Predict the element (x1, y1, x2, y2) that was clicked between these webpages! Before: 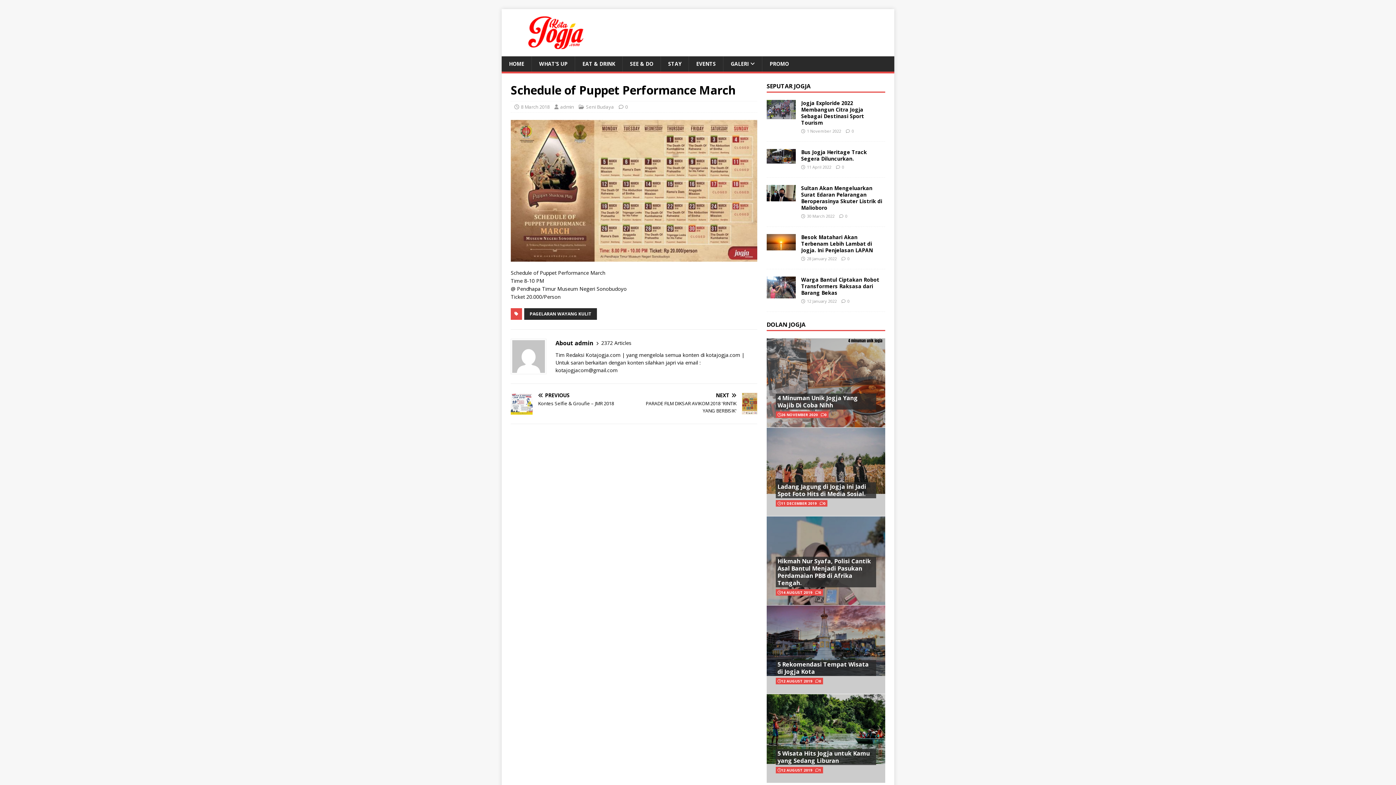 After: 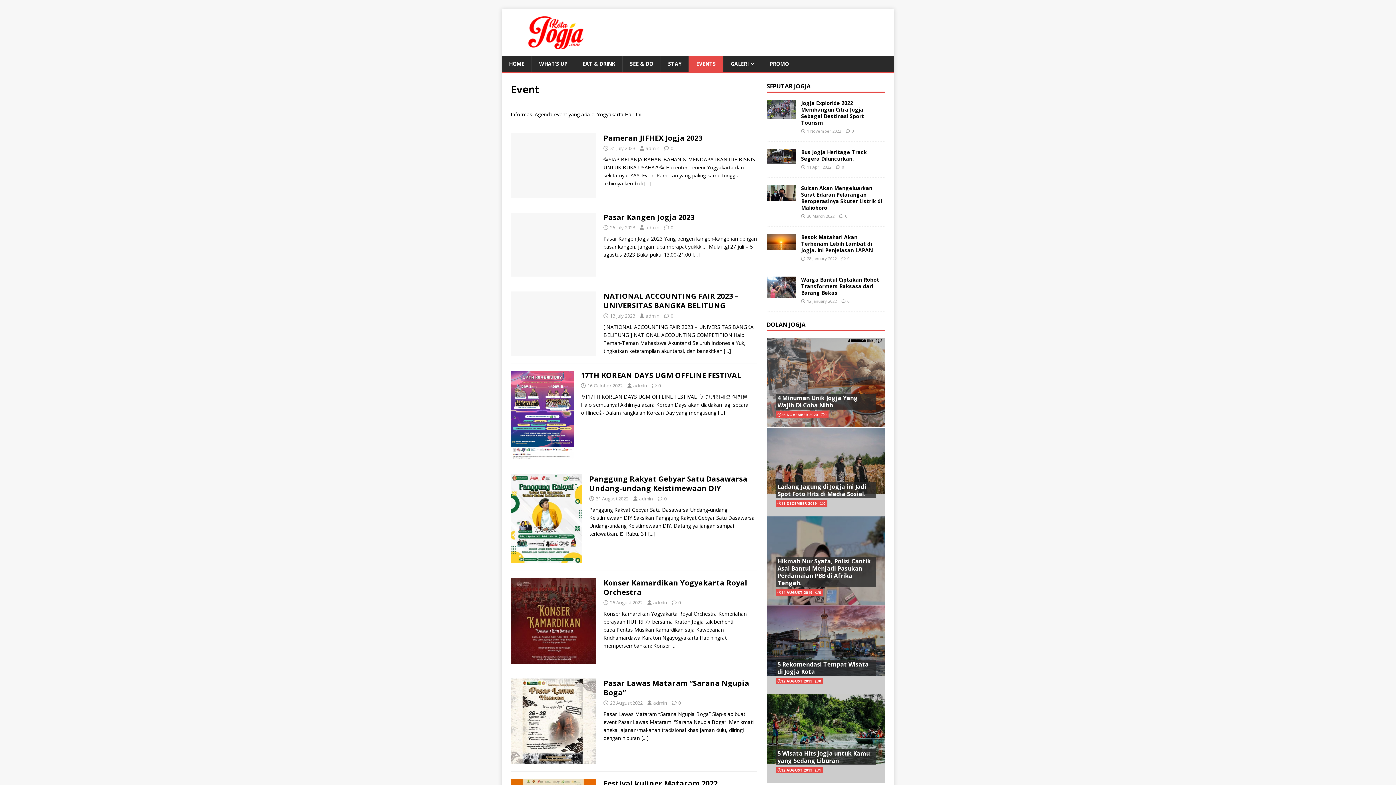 Action: label: EVENTS bbox: (688, 56, 723, 71)